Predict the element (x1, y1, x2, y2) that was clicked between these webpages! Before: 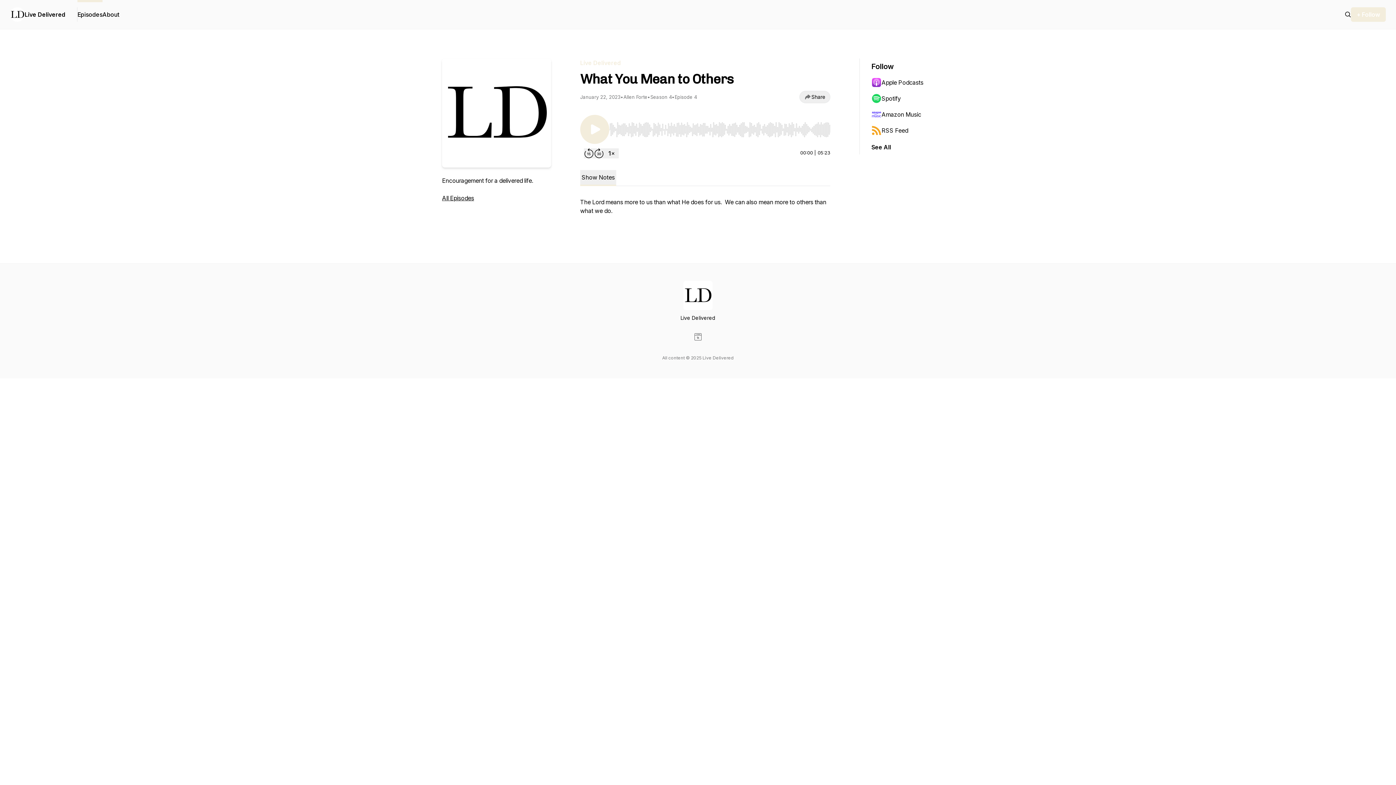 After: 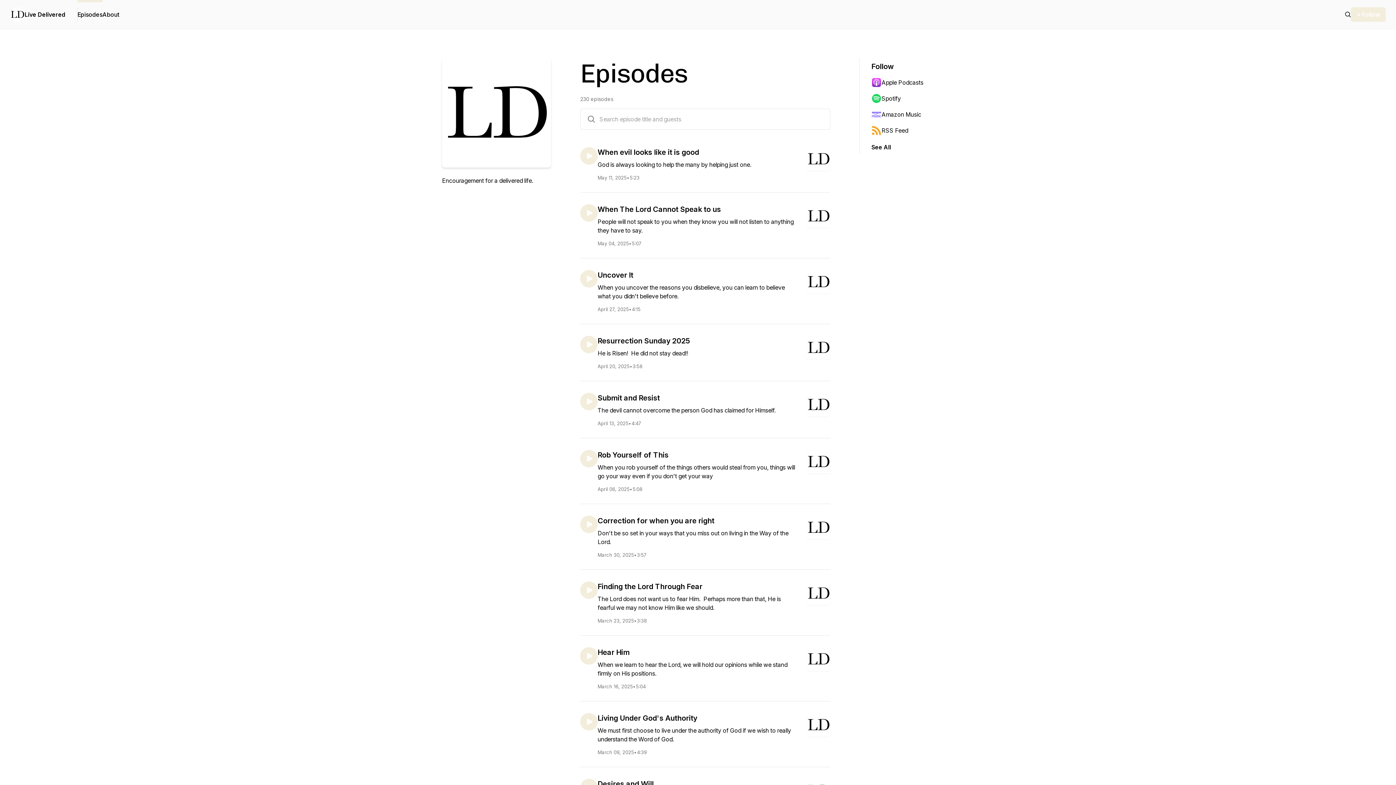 Action: bbox: (1345, 10, 1351, 18)